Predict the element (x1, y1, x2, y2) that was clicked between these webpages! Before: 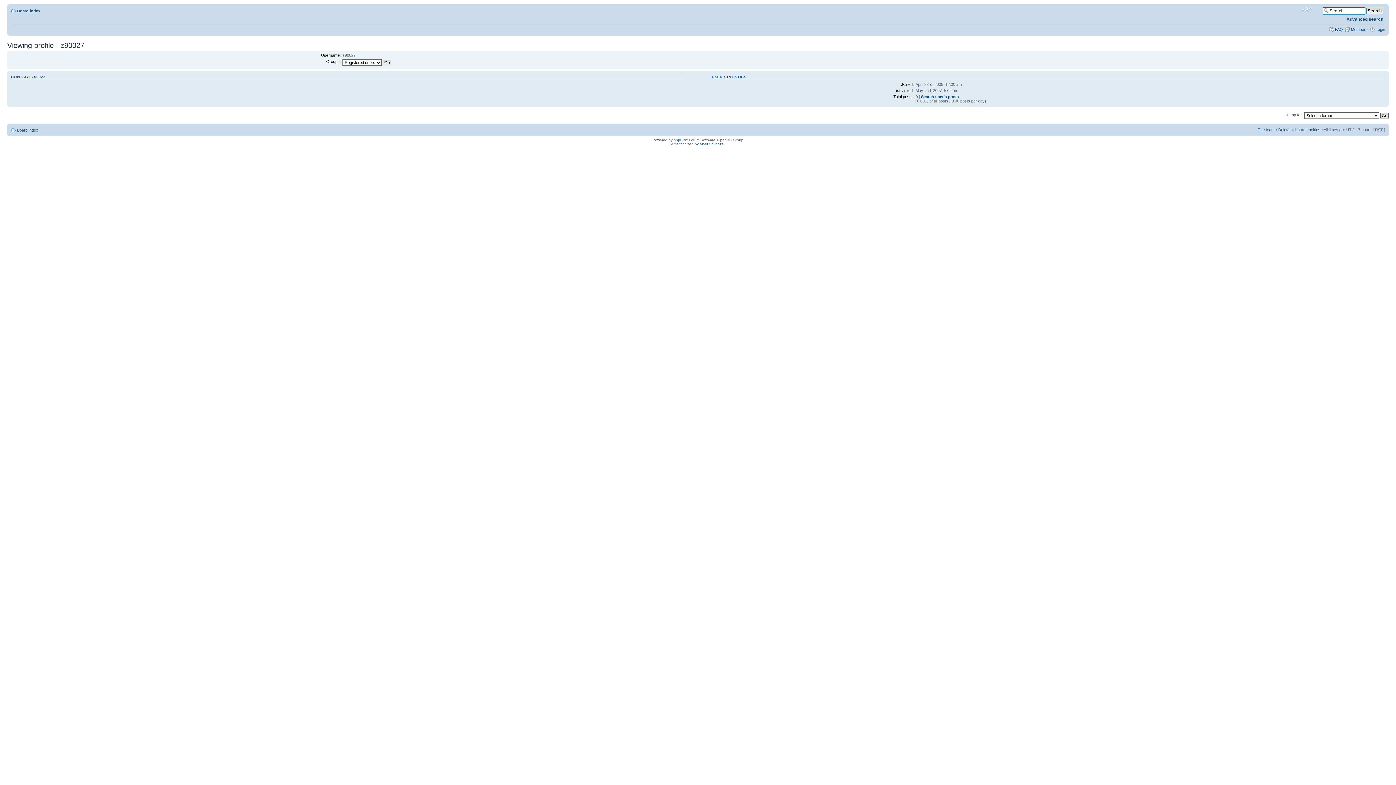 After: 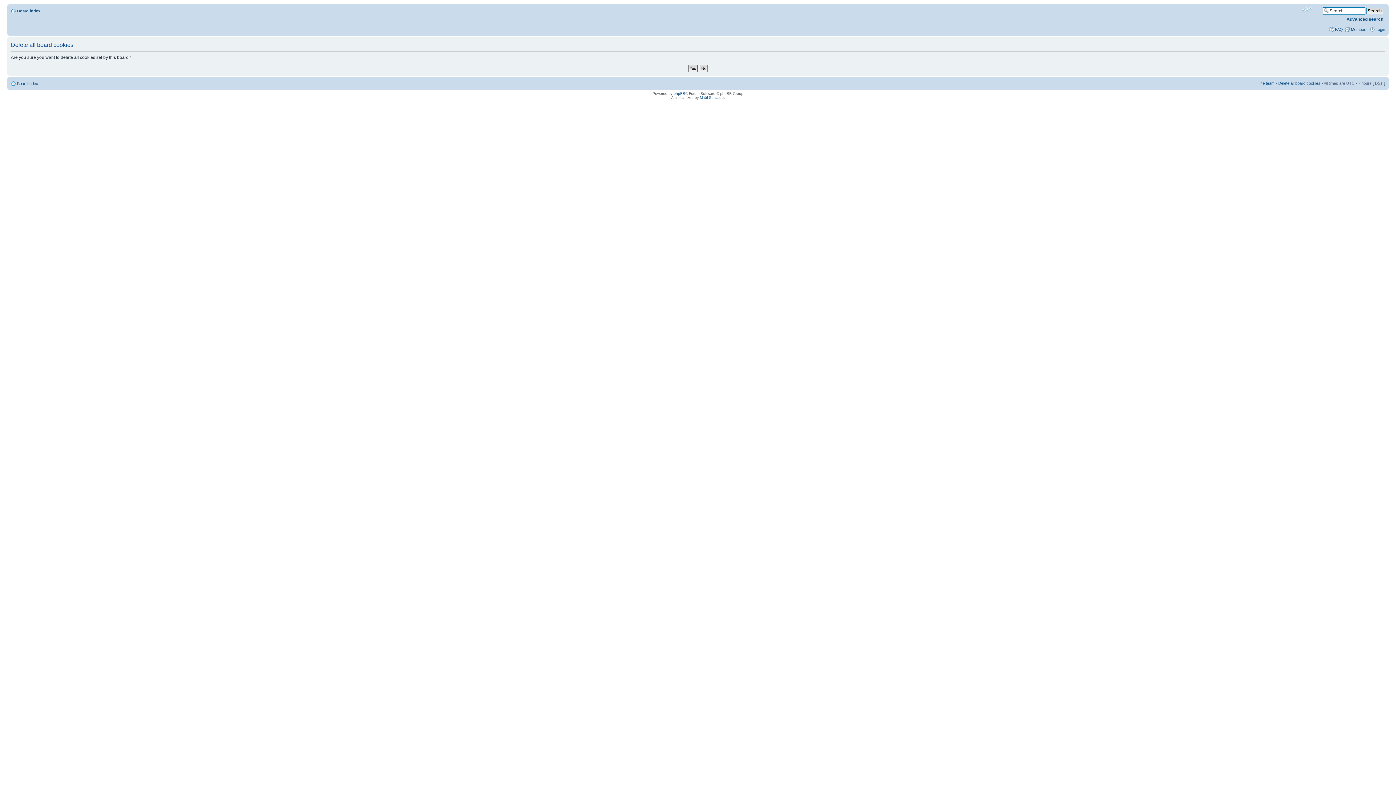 Action: label: Delete all board cookies bbox: (1278, 127, 1320, 132)